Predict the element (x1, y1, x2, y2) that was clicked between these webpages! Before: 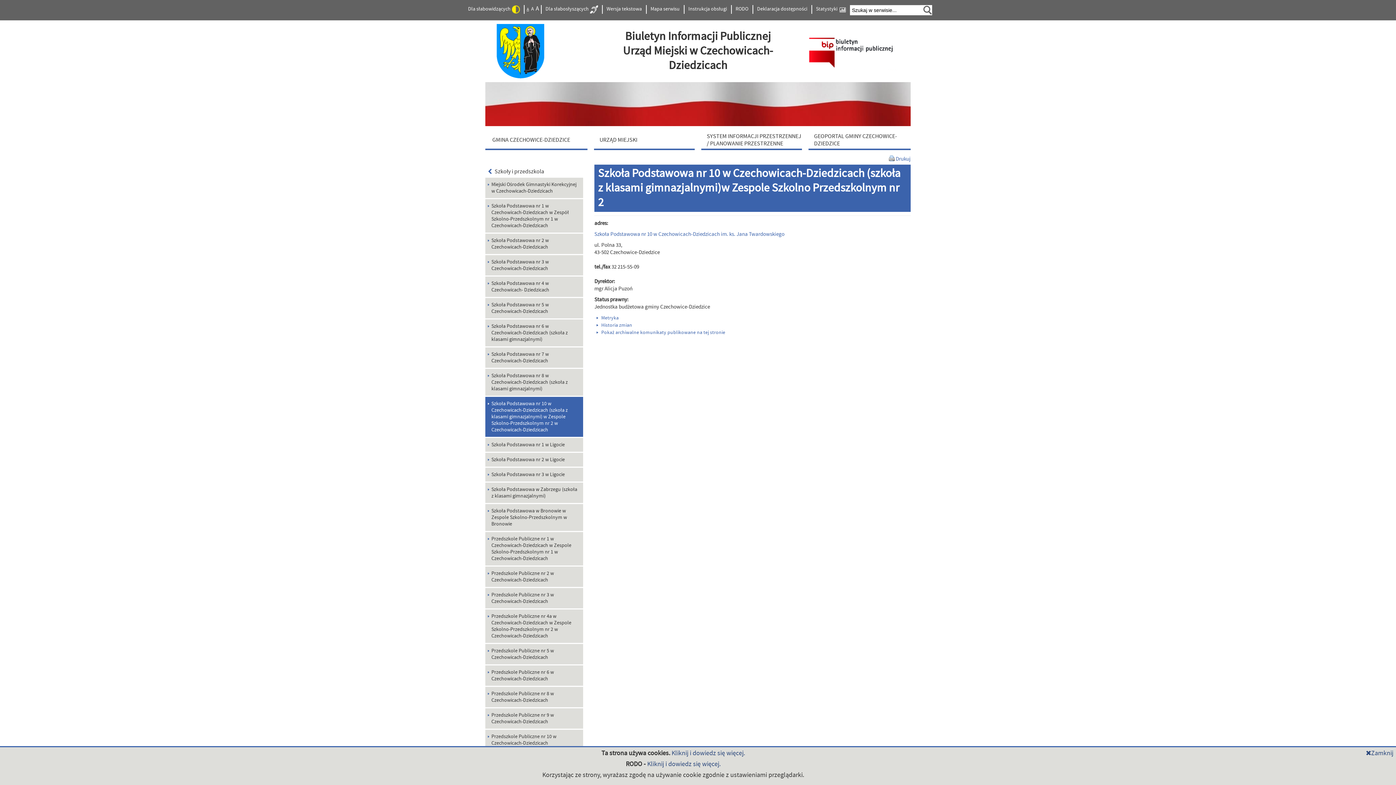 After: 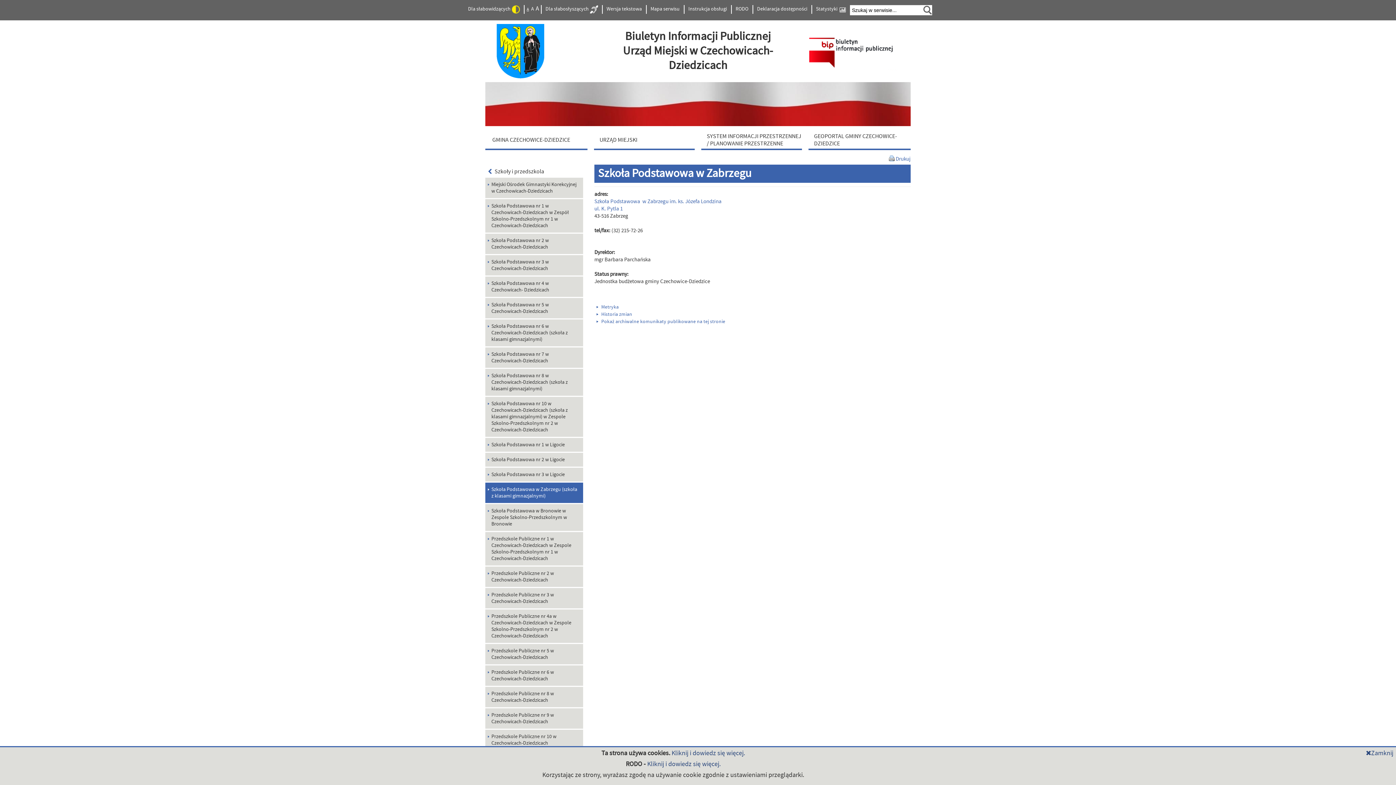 Action: bbox: (485, 482, 583, 503) label: Szkoła Podstawowa w Zabrzegu (szkoła z klasami gimnazjalnymi)